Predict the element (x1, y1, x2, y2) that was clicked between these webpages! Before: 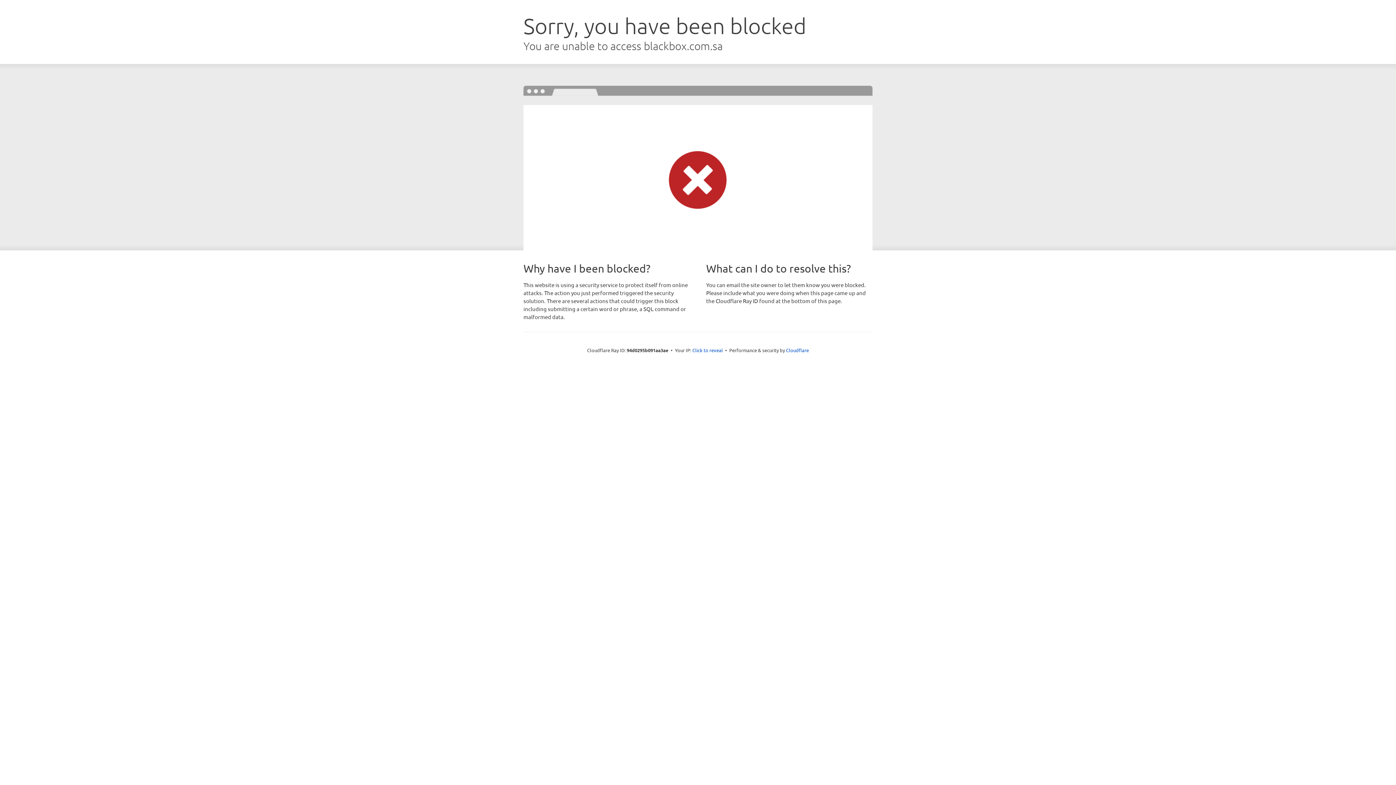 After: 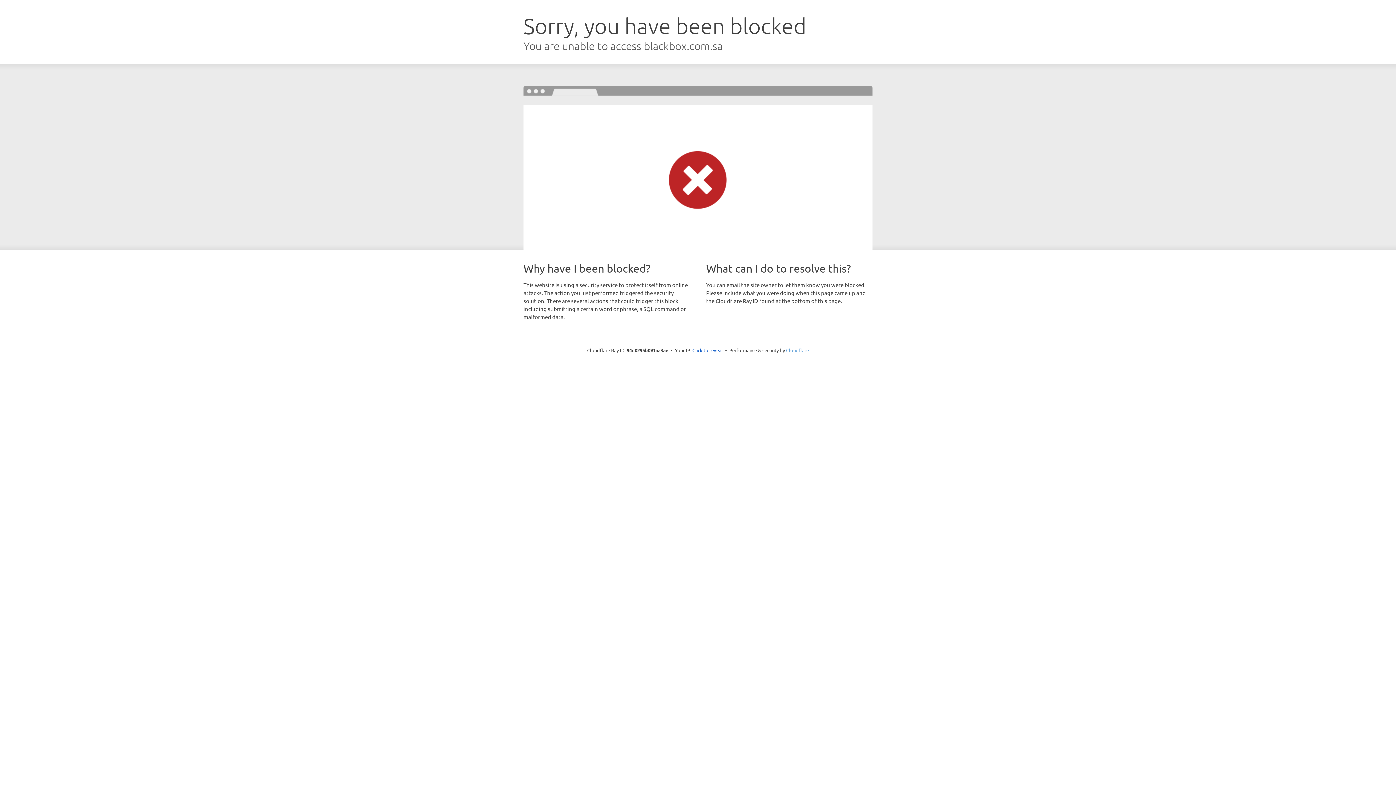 Action: label: Cloudflare bbox: (786, 347, 809, 353)